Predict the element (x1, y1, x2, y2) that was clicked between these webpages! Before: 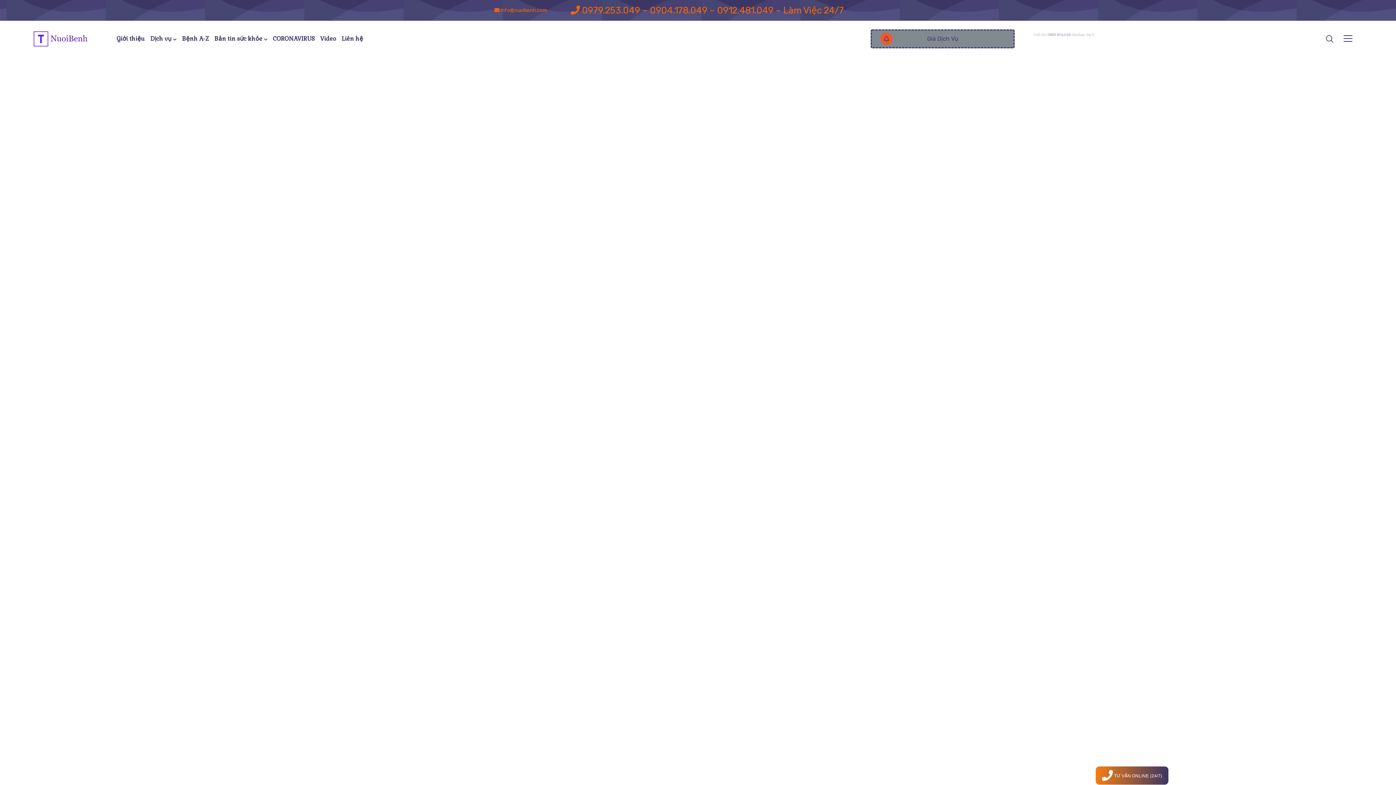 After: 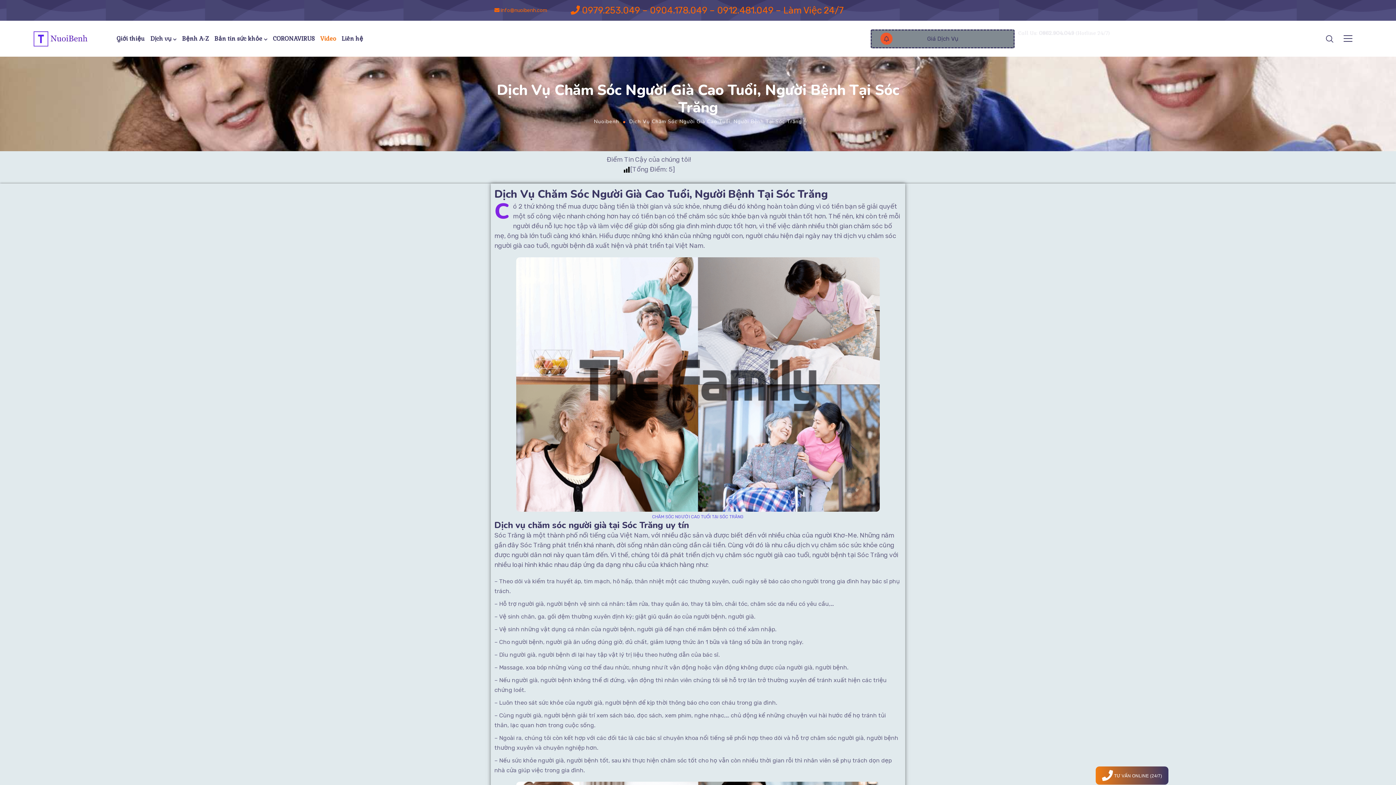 Action: bbox: (320, 24, 336, 53) label: Video